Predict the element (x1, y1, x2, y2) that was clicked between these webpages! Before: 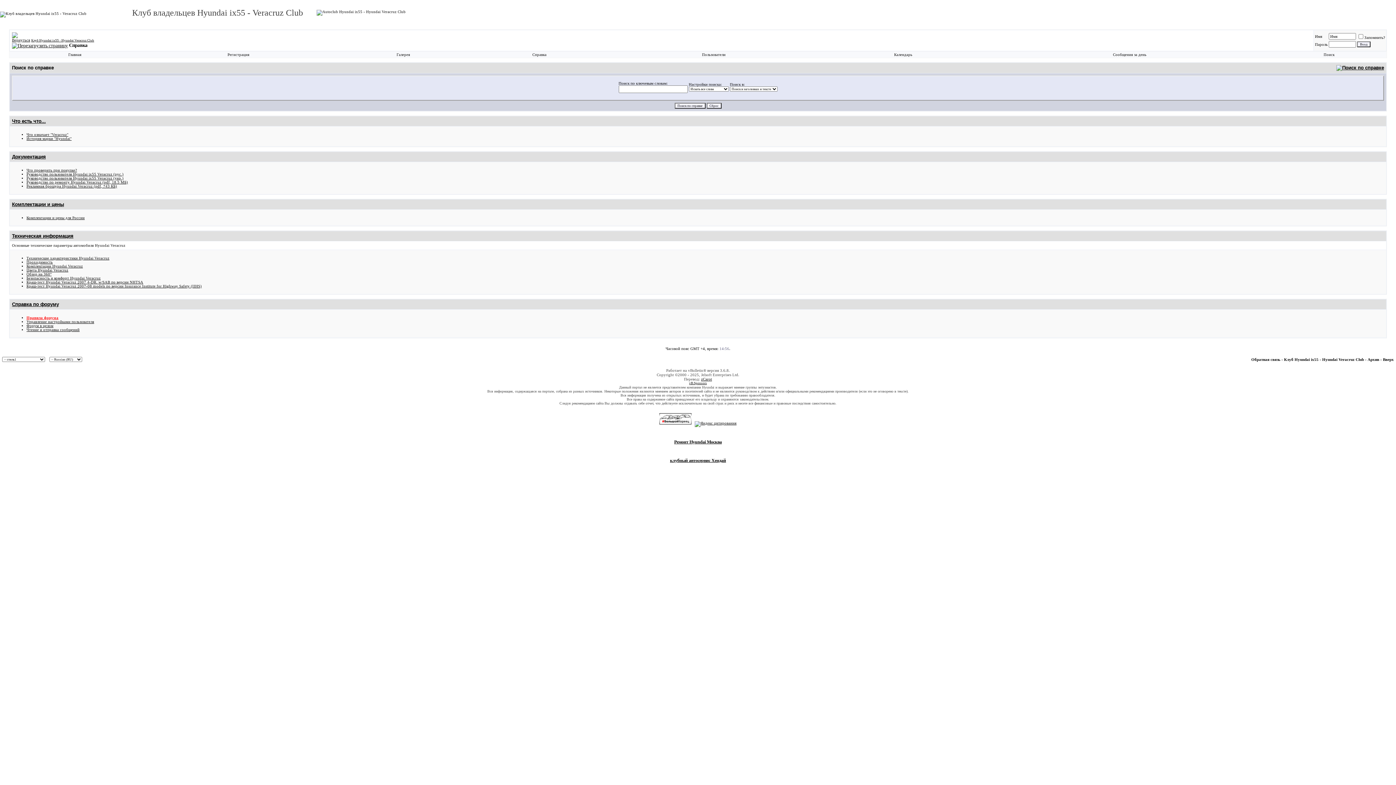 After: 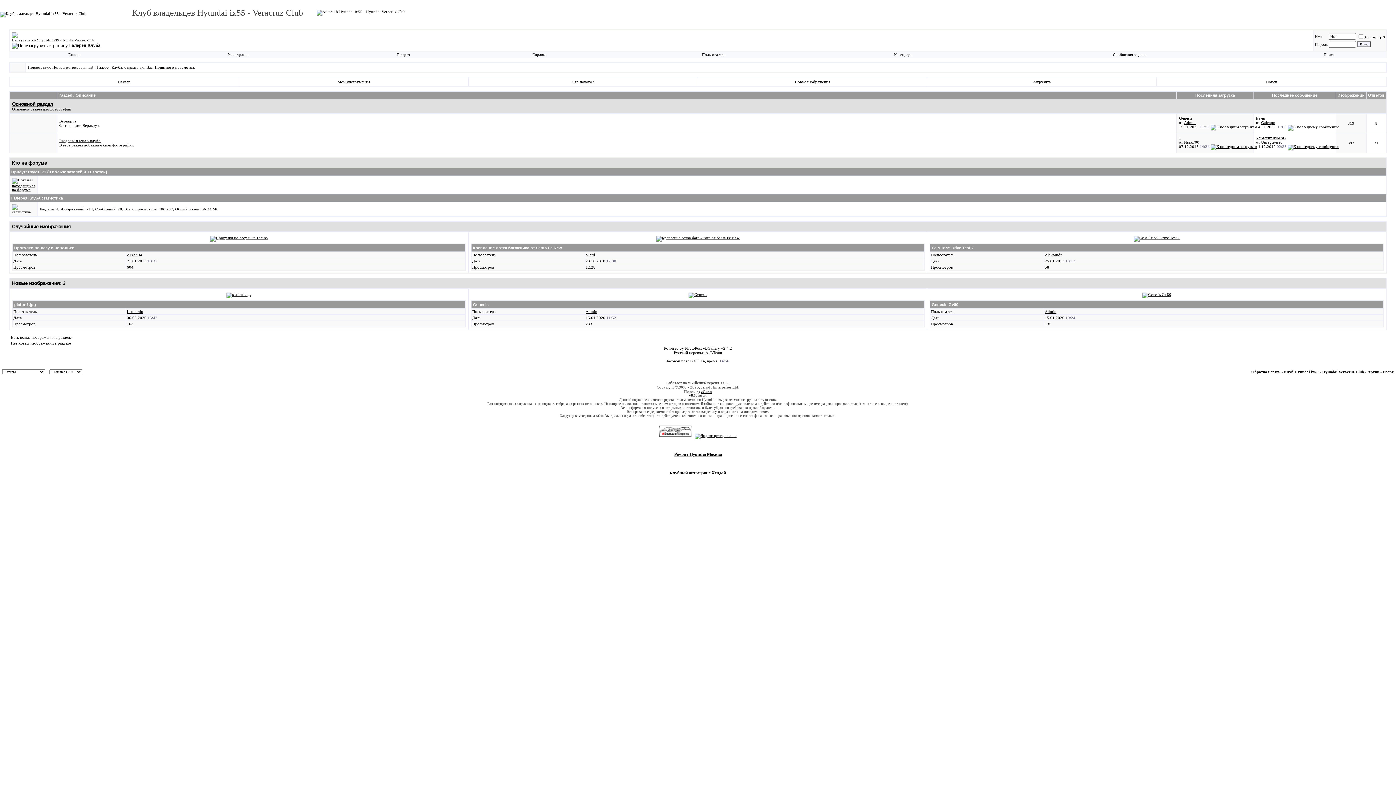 Action: bbox: (396, 52, 410, 56) label: Галерея